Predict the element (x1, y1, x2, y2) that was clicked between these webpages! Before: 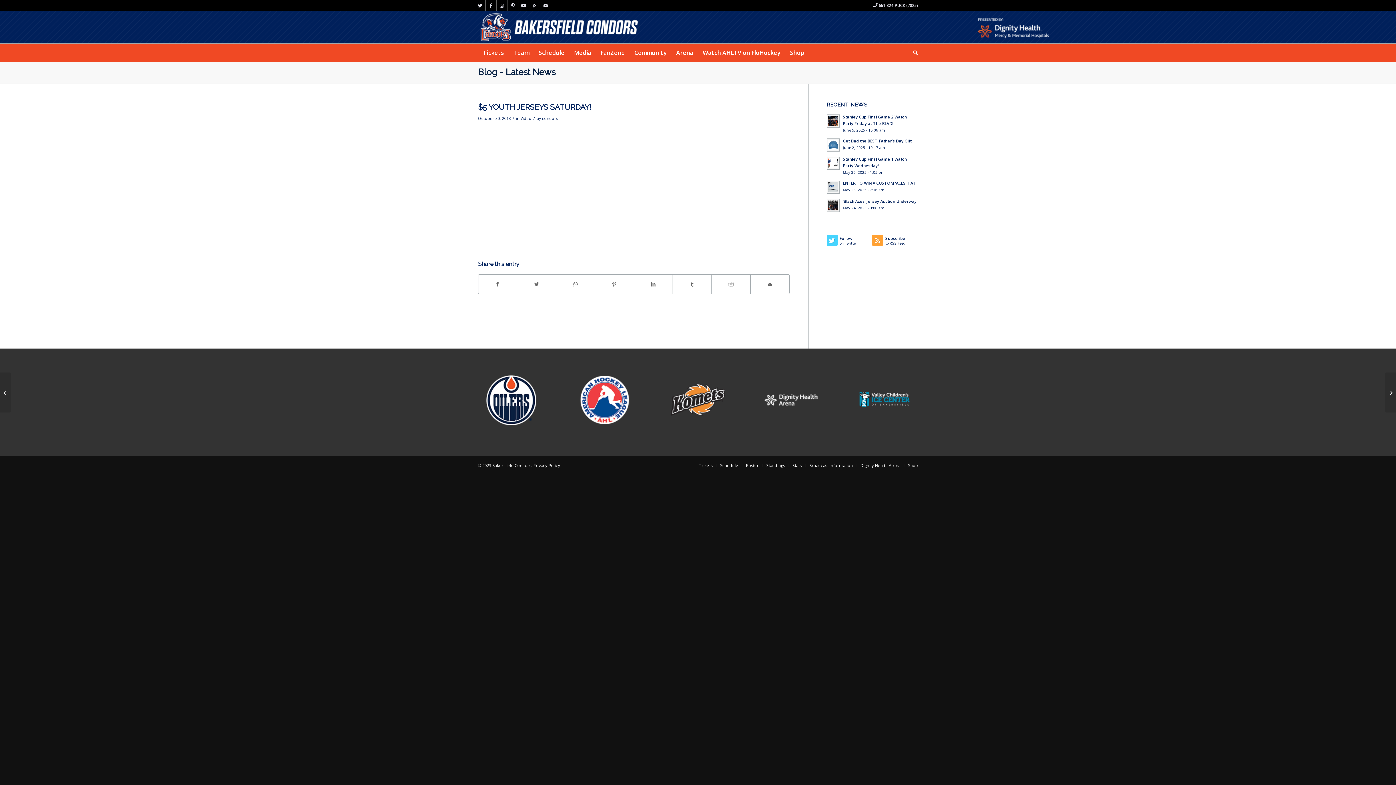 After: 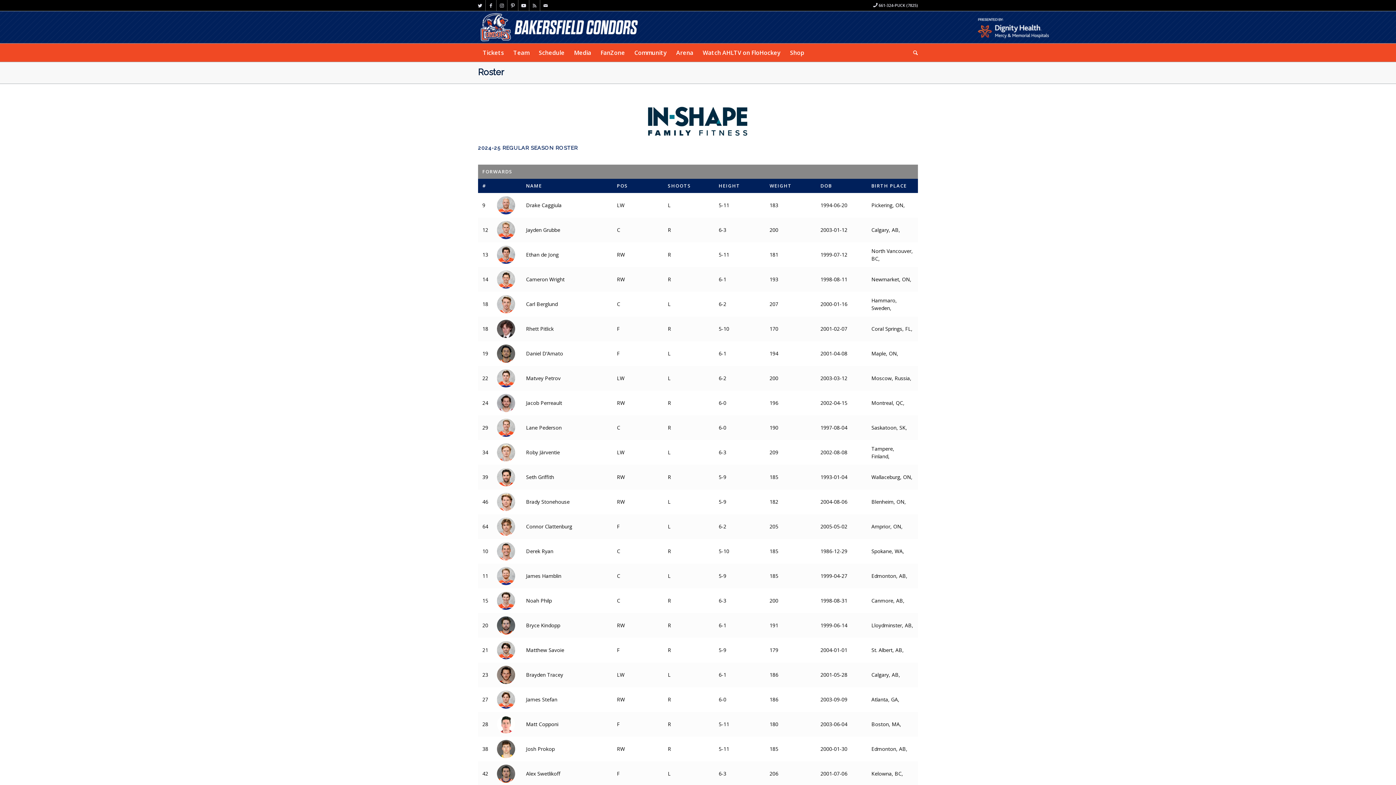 Action: bbox: (746, 462, 758, 468) label: Roster